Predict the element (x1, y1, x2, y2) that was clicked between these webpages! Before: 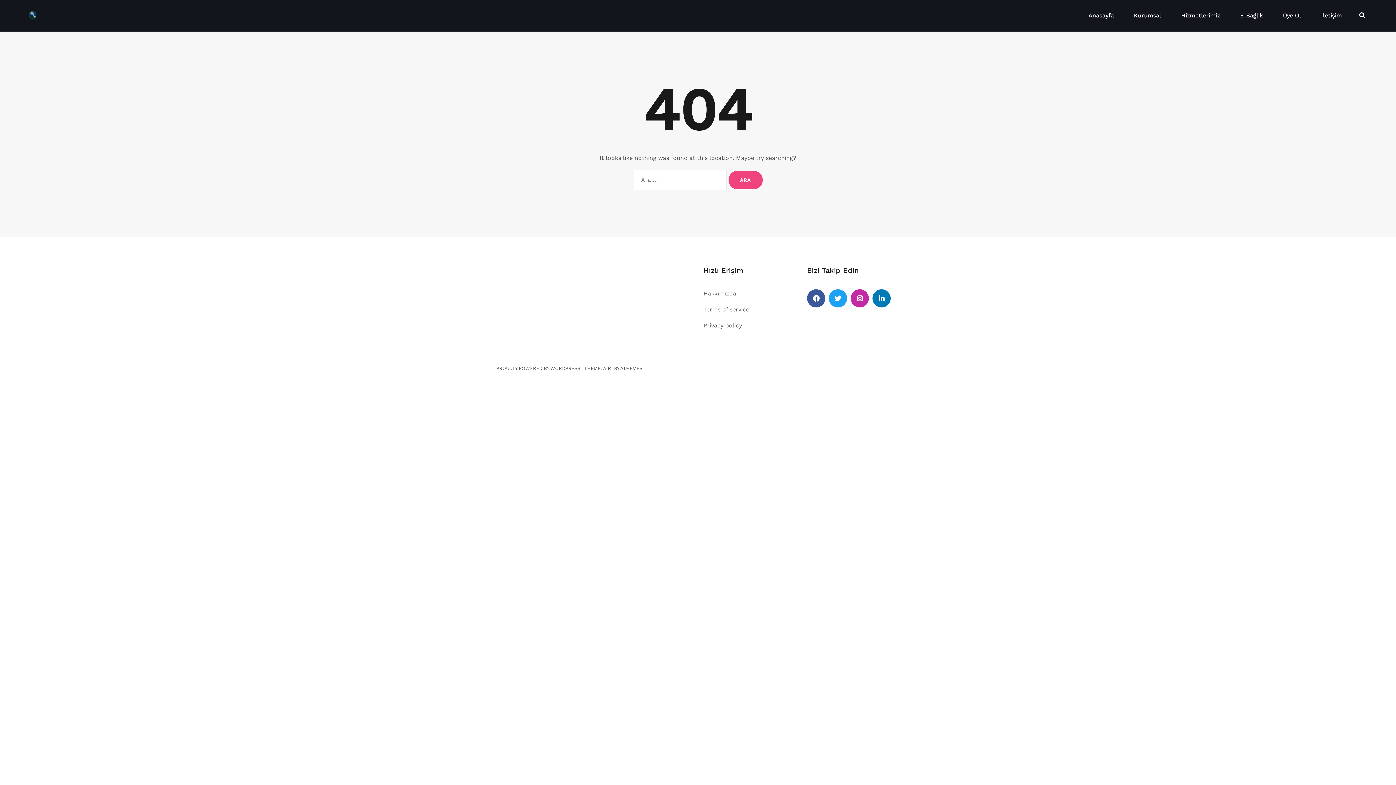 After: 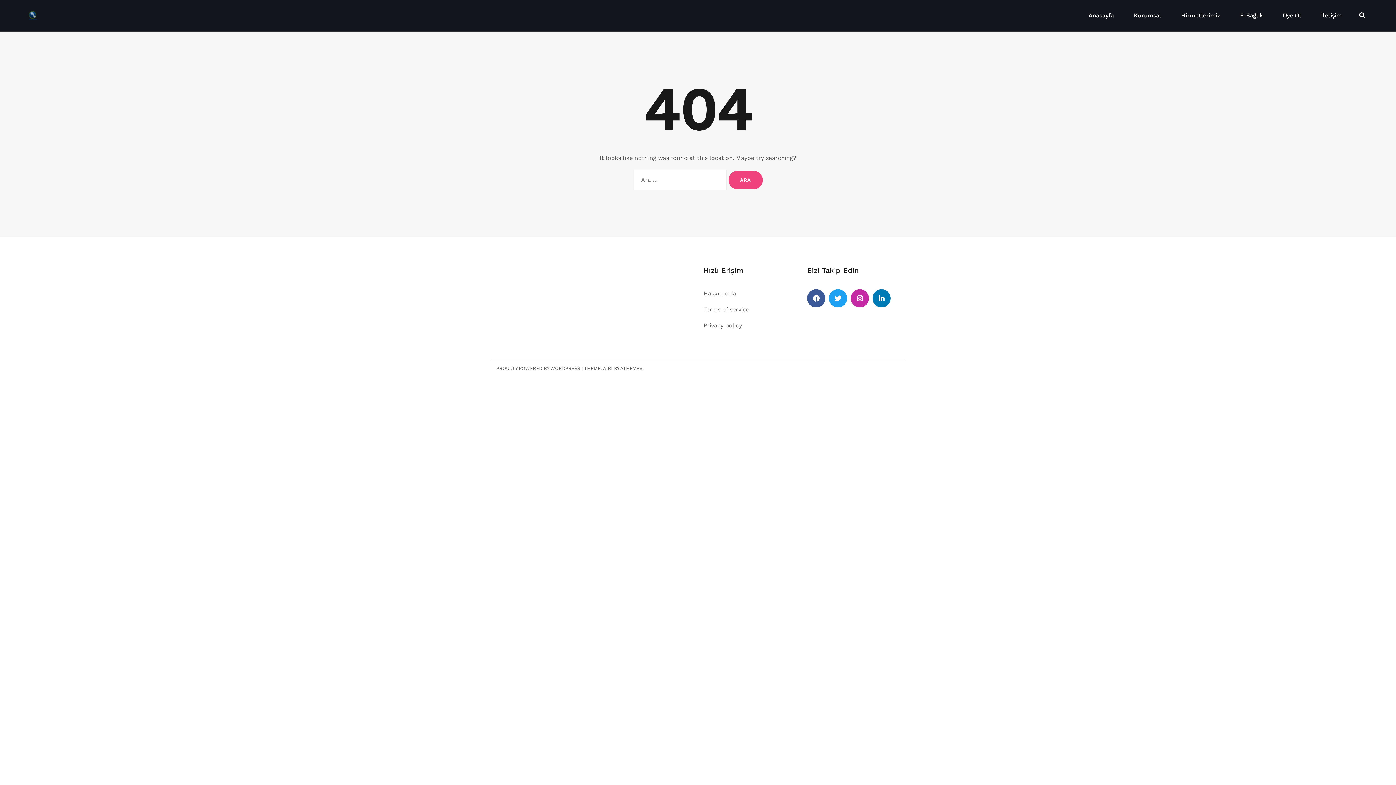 Action: bbox: (703, 306, 749, 313) label: Terms of service